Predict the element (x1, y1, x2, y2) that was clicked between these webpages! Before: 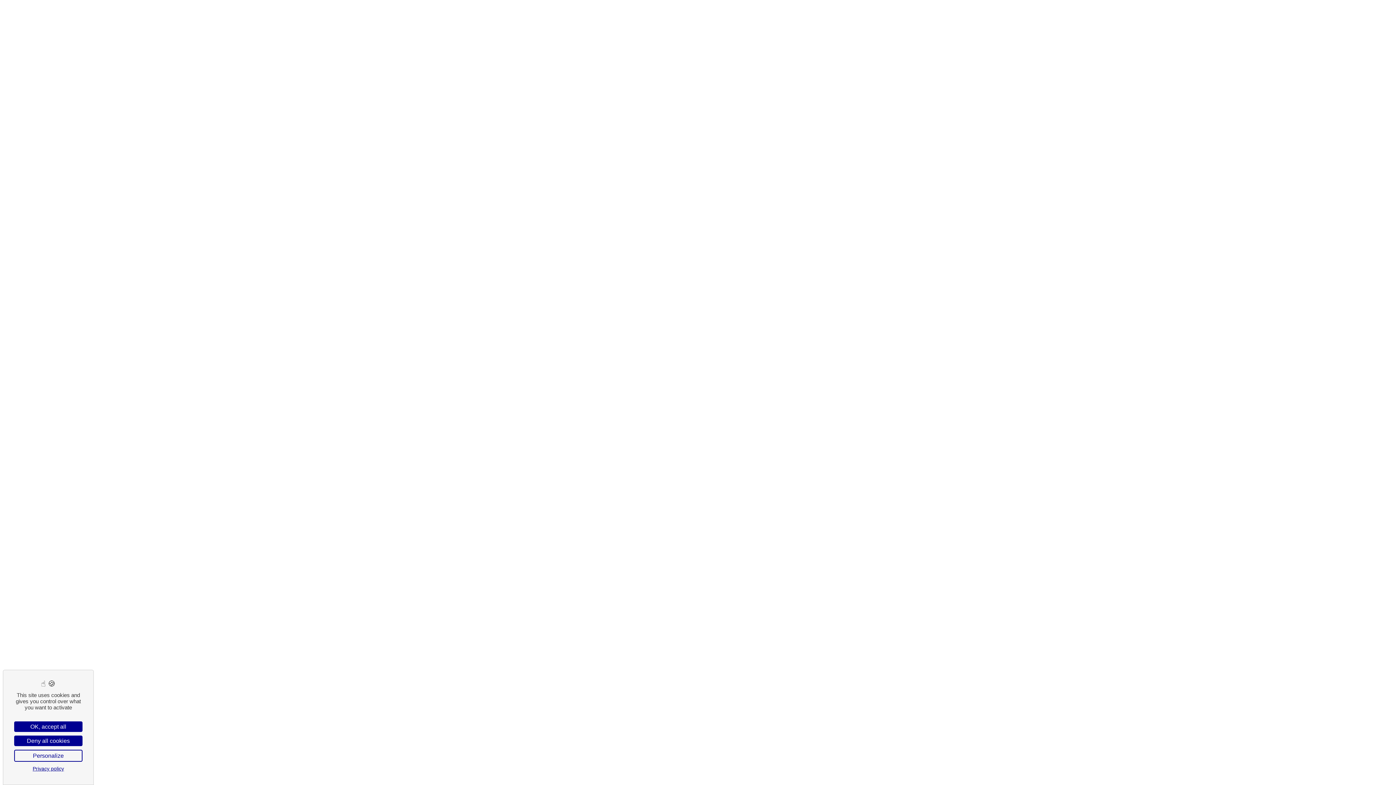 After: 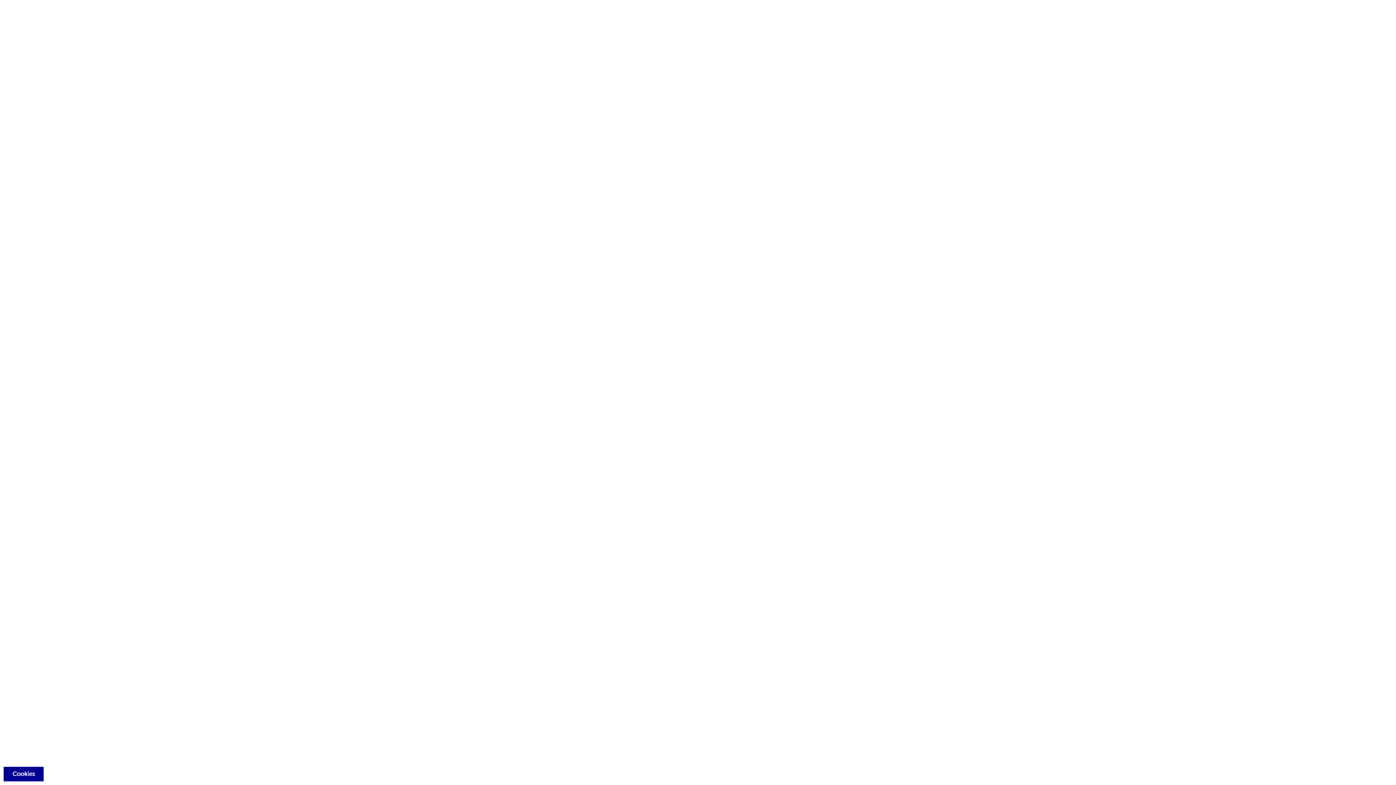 Action: bbox: (14, 736, 82, 746) label: Cookies : Deny all cookies